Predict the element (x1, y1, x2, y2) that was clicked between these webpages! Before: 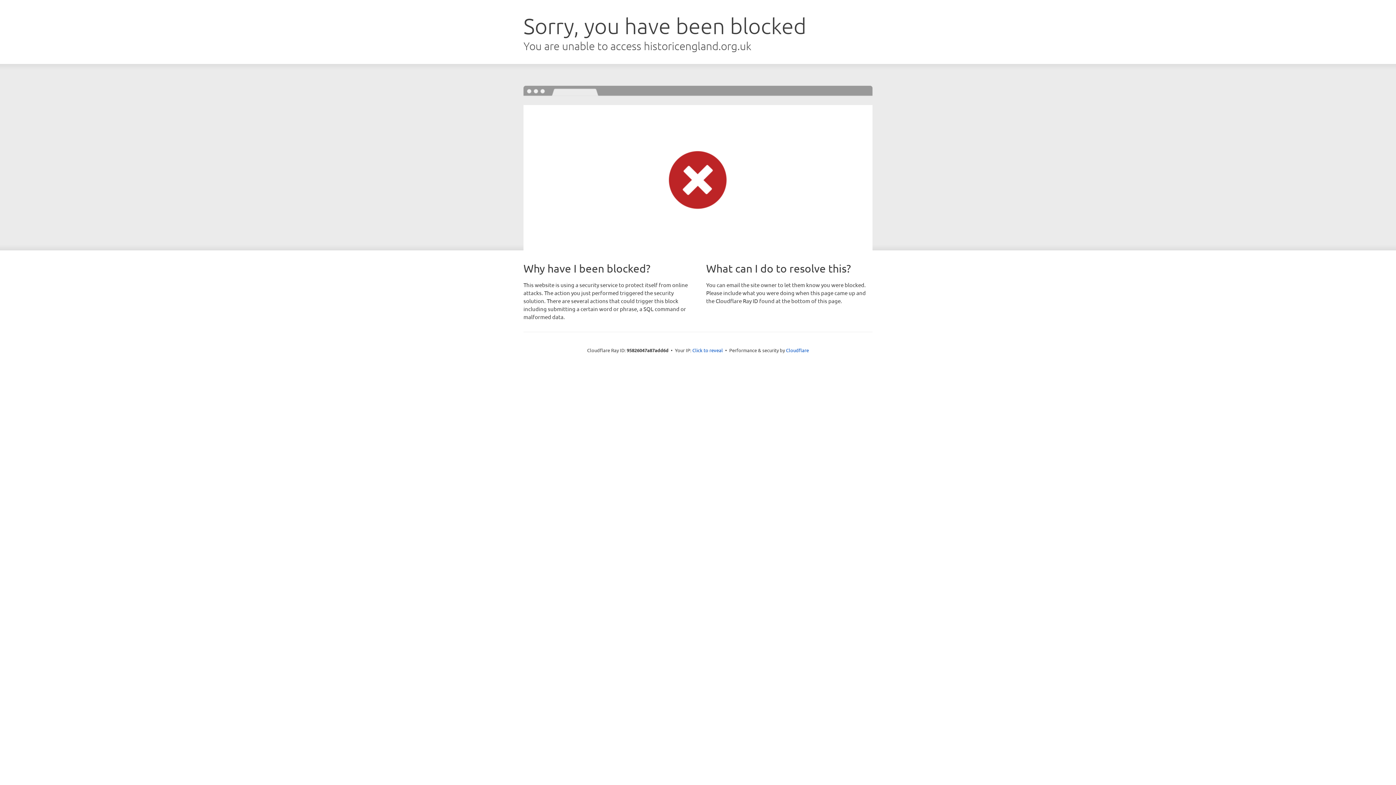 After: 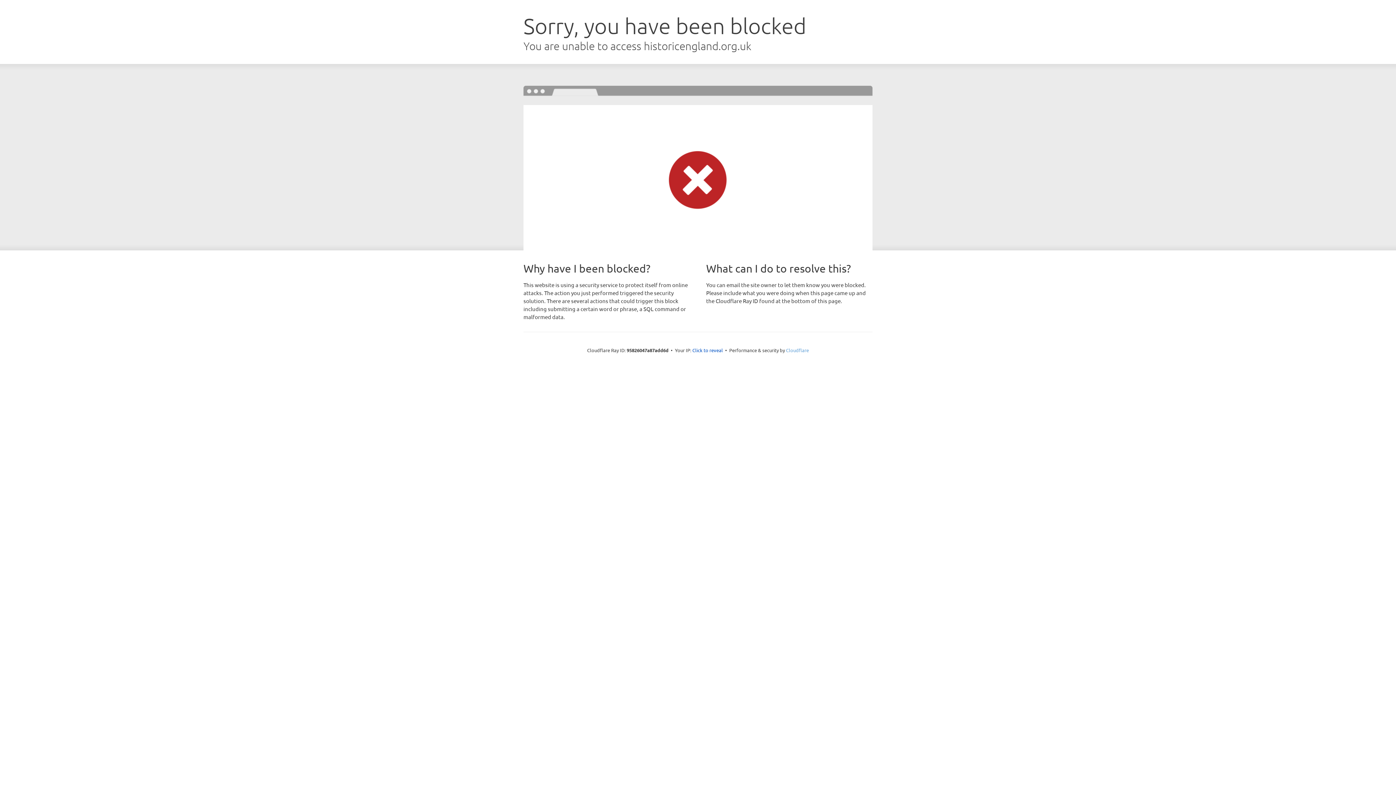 Action: bbox: (786, 347, 809, 353) label: Cloudflare